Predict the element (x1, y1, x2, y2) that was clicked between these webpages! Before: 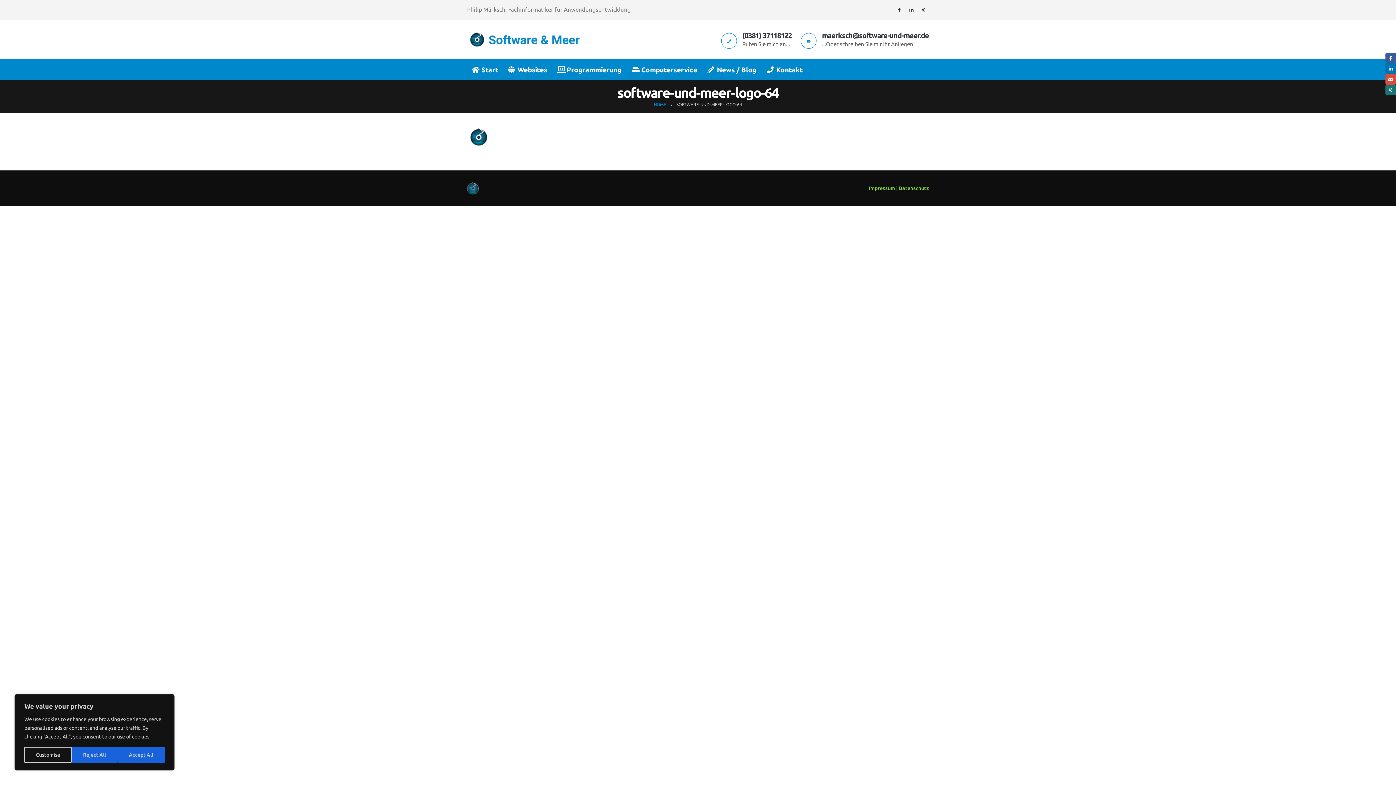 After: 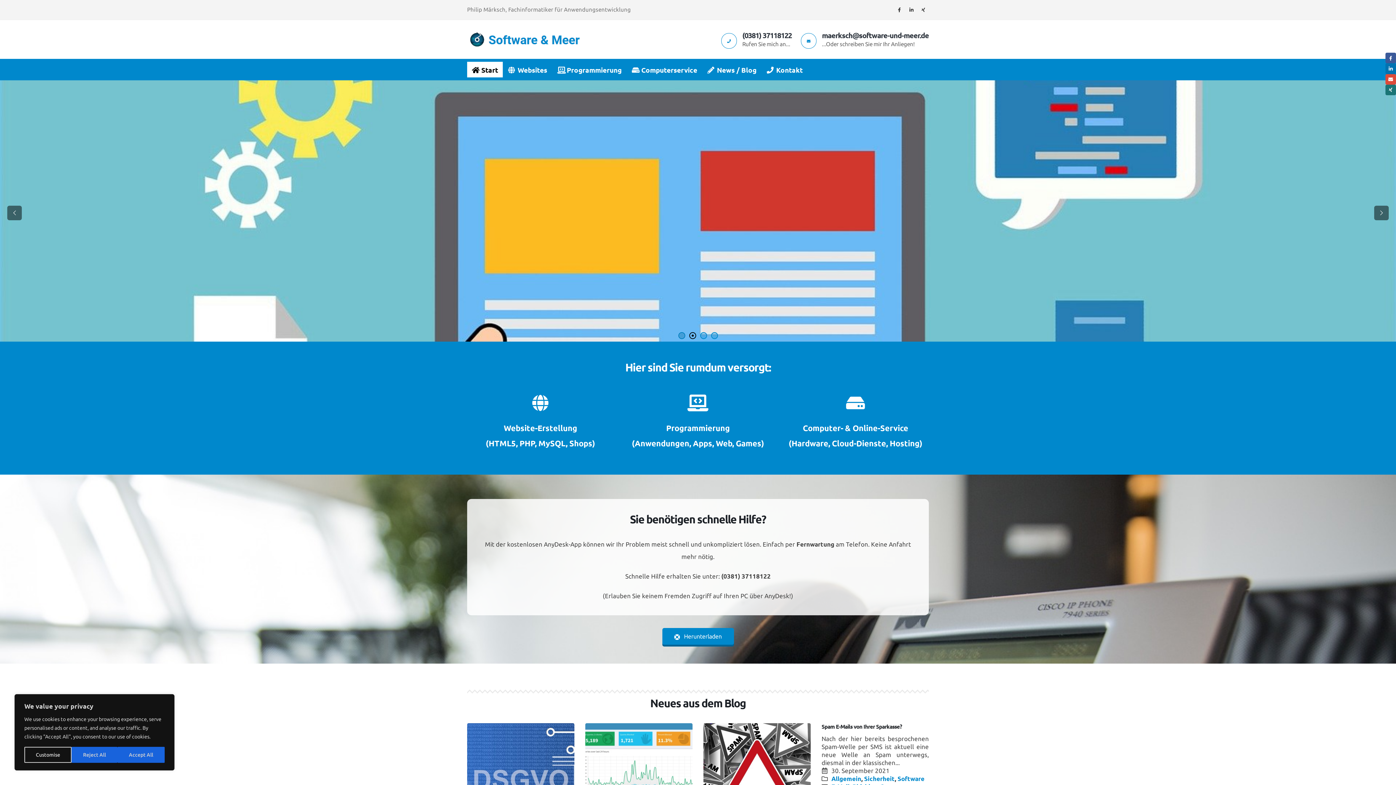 Action: bbox: (467, 61, 502, 77) label: Start